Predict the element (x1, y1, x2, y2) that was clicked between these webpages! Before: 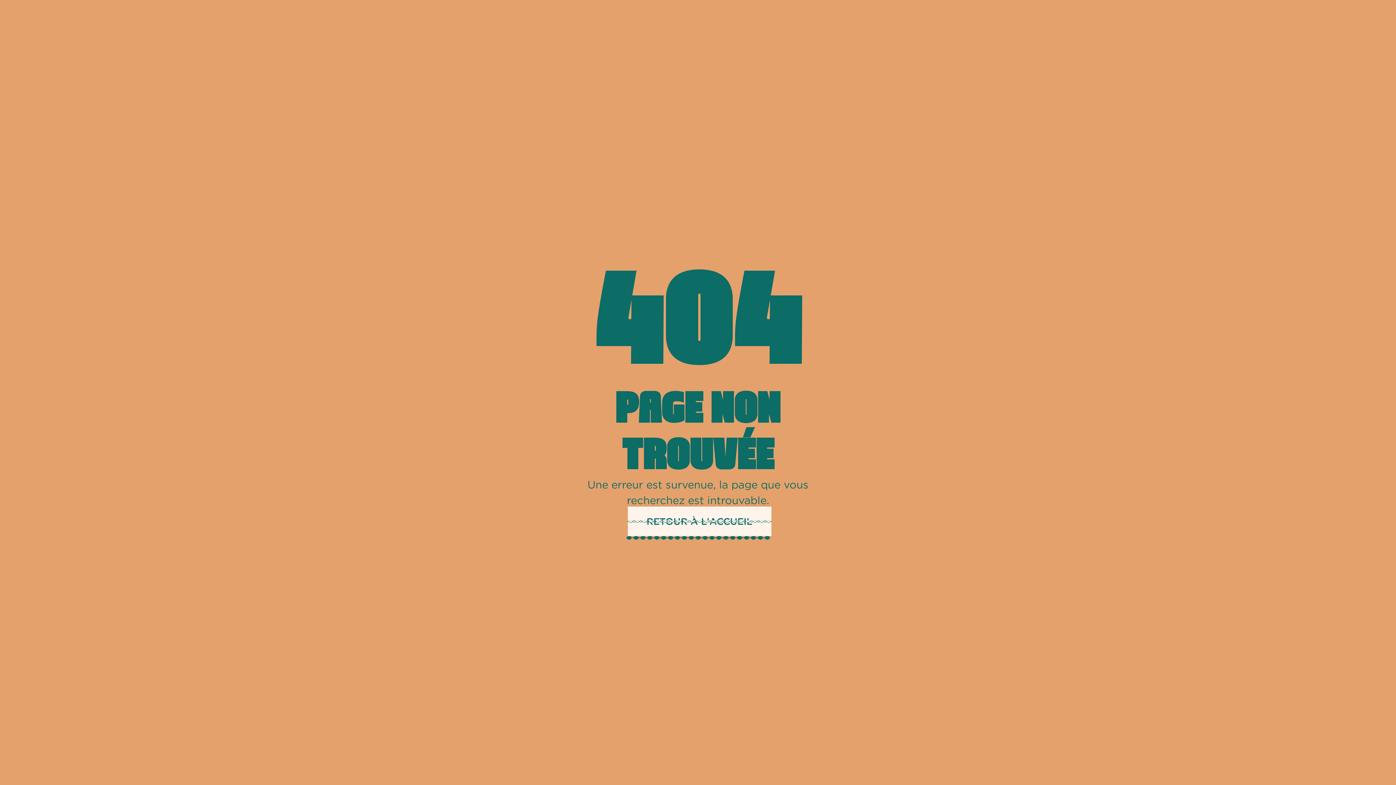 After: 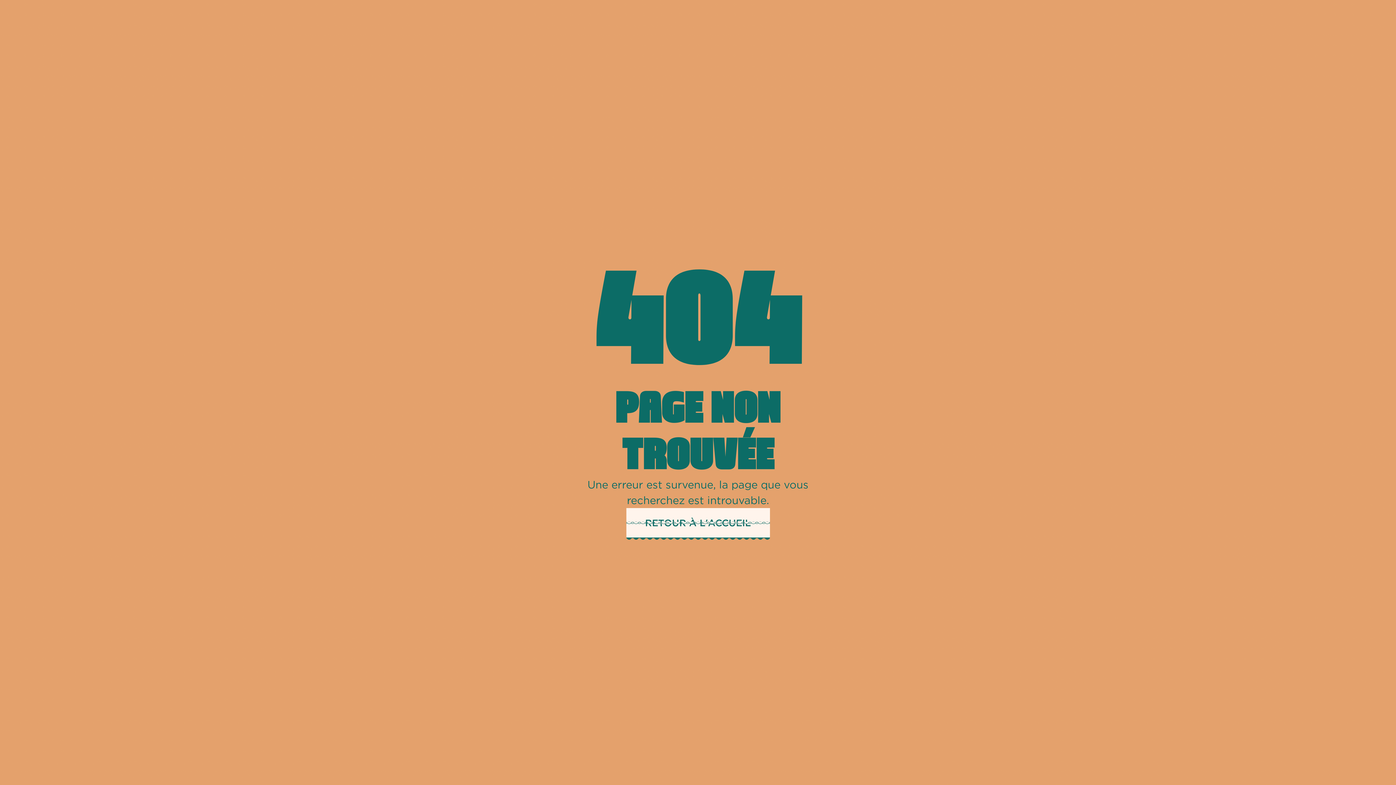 Action: label: RETOUR À L'ACCUEIL bbox: (626, 508, 770, 537)